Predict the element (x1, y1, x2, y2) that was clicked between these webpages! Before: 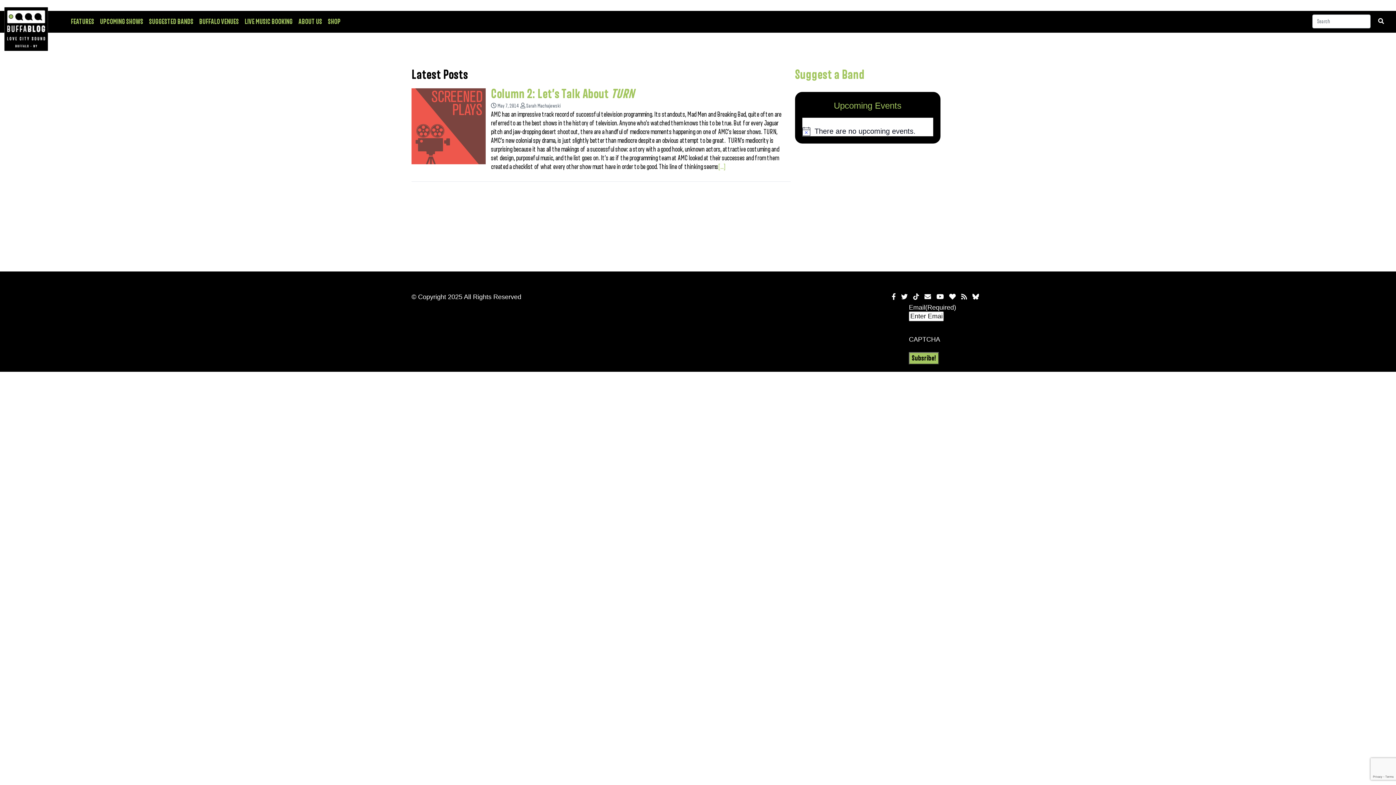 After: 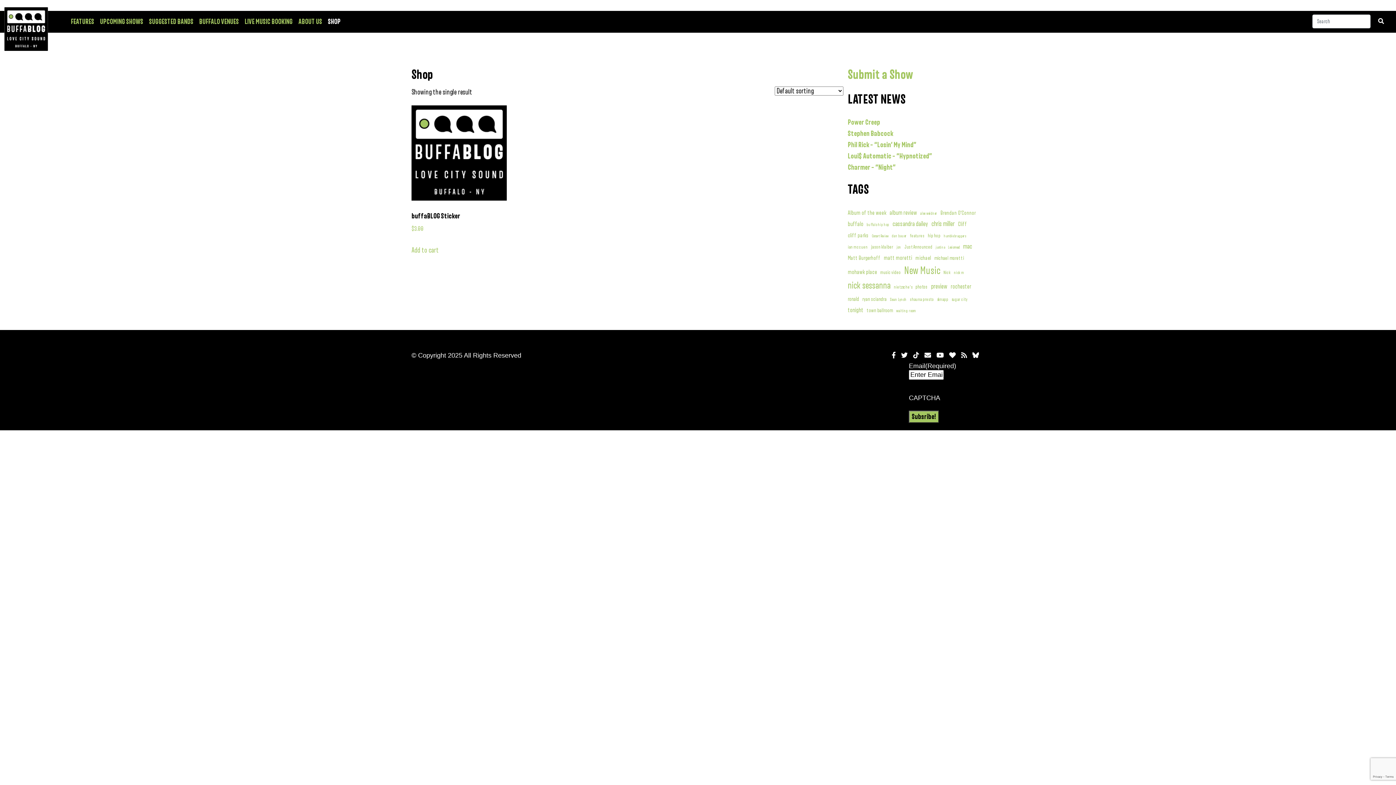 Action: label: SHOP bbox: (325, 13, 340, 29)